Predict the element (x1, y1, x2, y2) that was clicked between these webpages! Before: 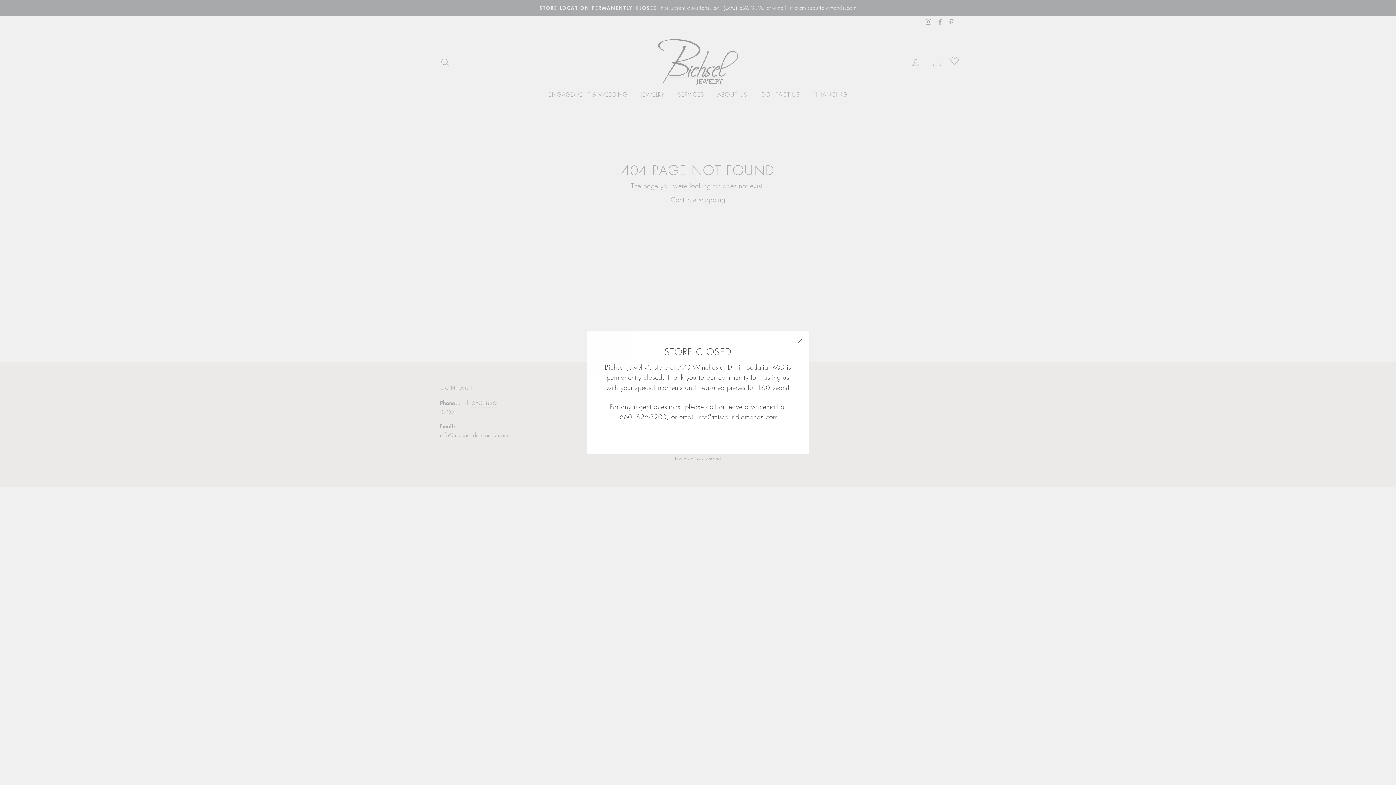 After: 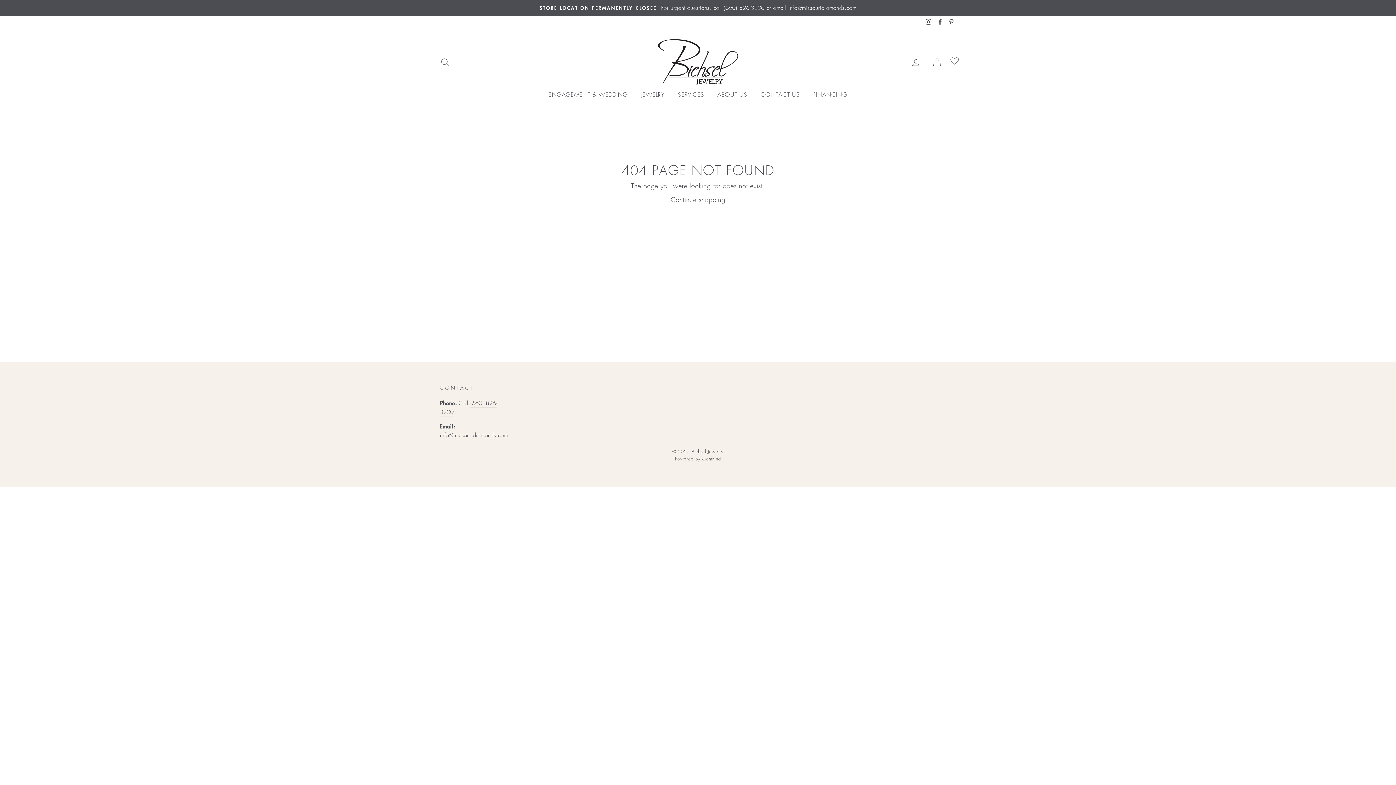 Action: bbox: (696, 437, 700, 438)